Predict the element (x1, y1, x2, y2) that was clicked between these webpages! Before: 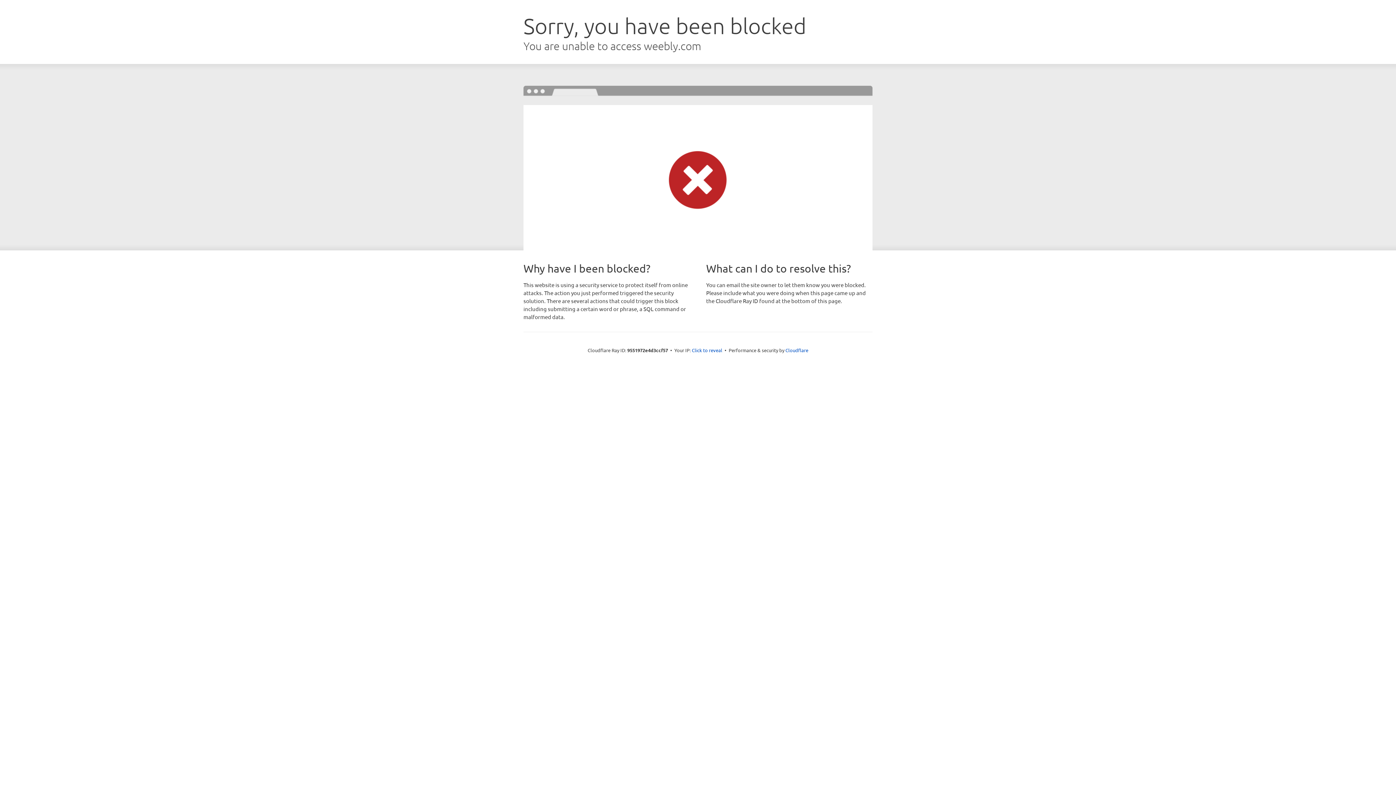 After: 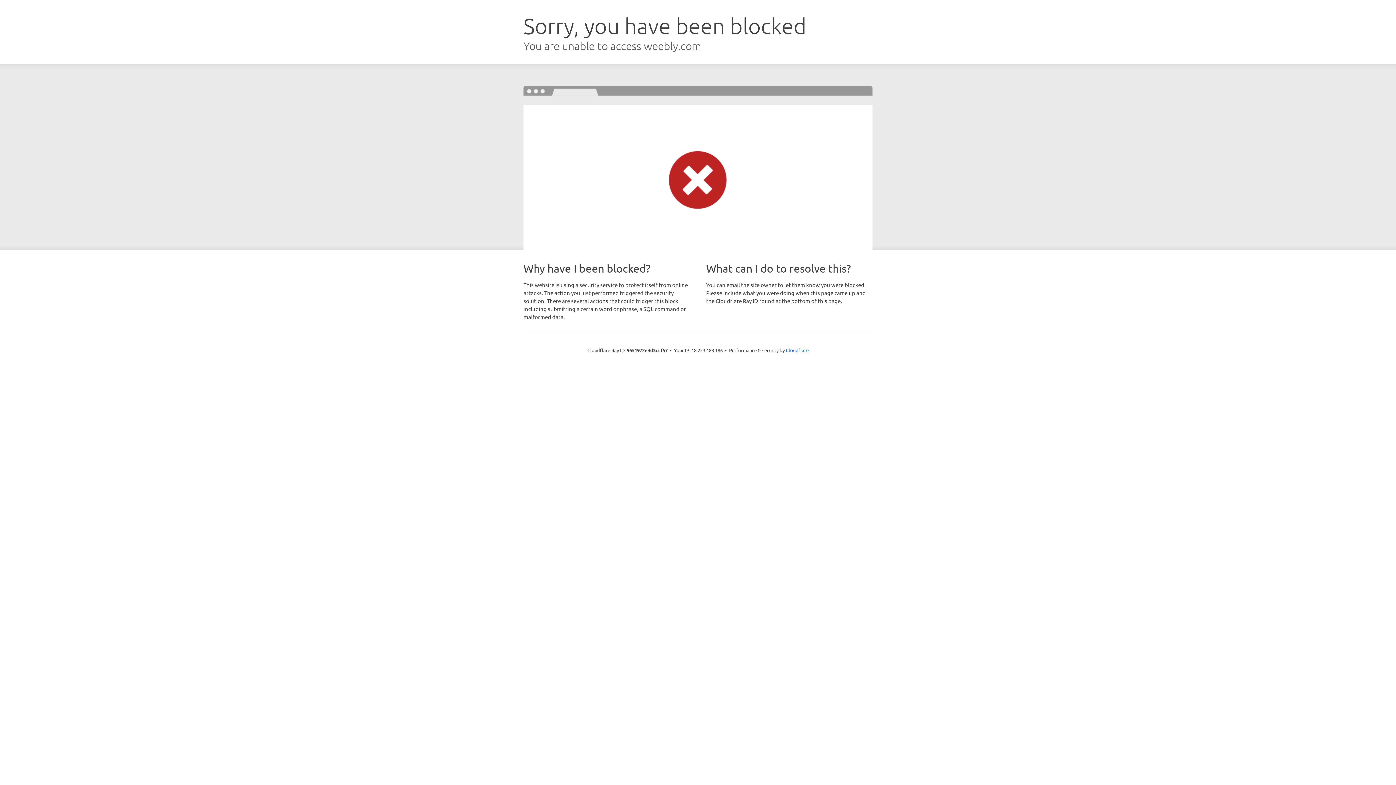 Action: bbox: (692, 346, 722, 353) label: Click to reveal